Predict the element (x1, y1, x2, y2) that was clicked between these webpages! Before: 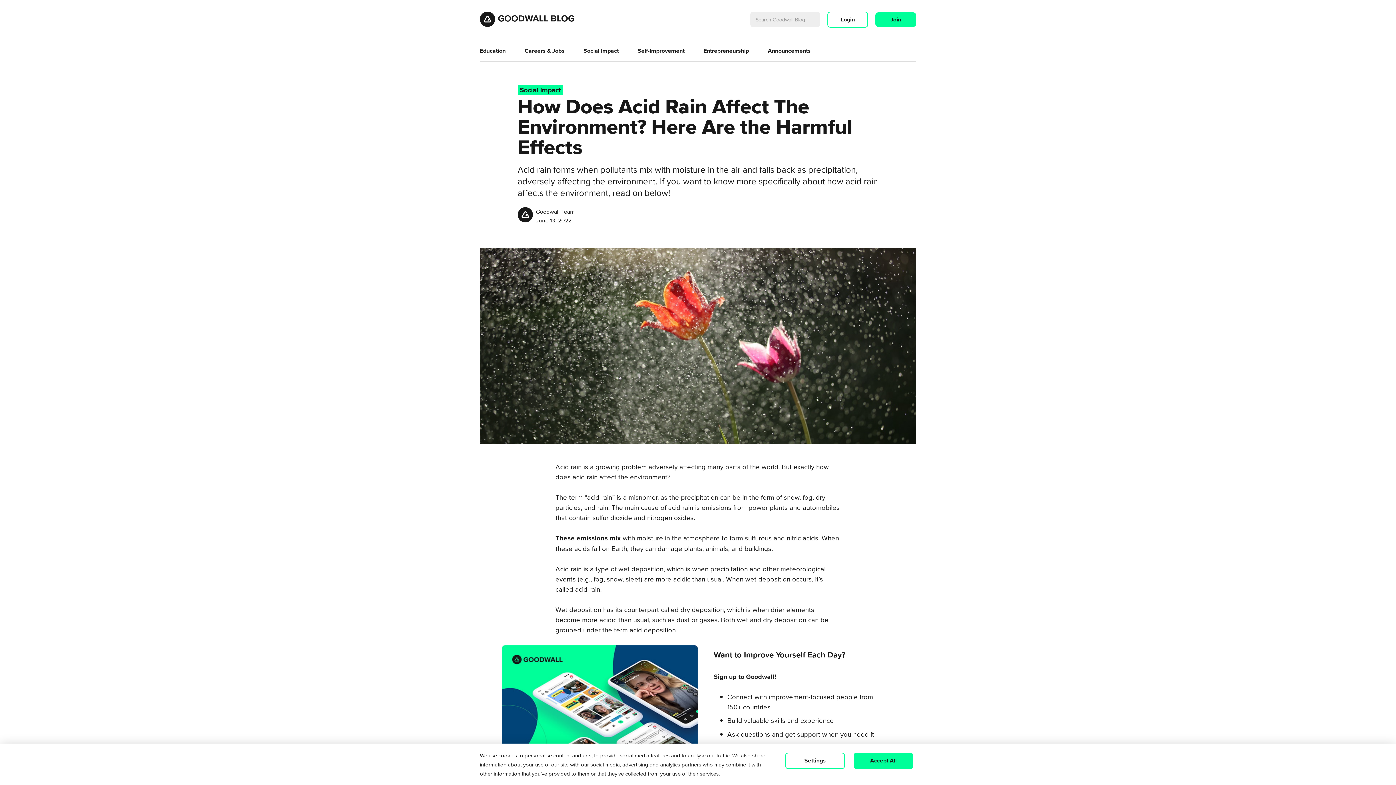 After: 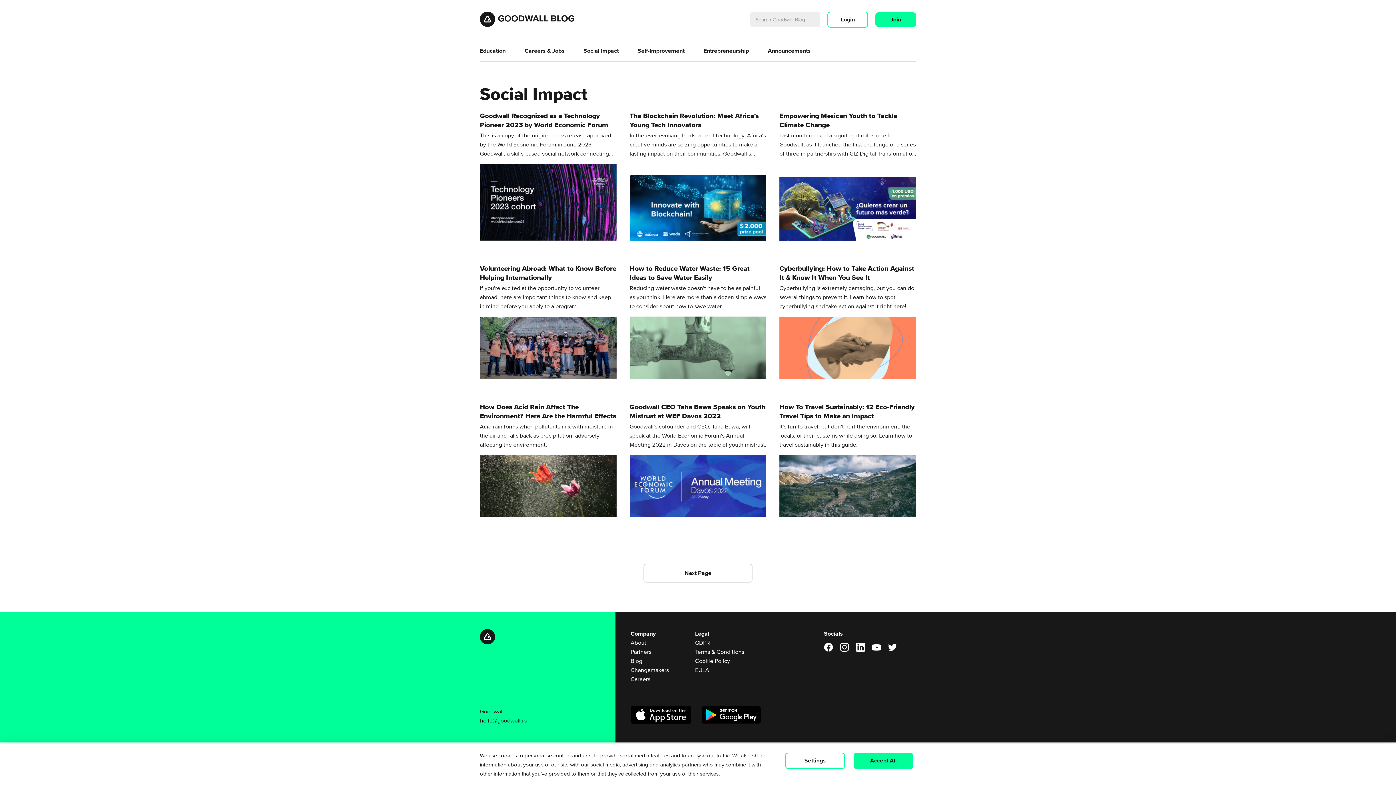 Action: bbox: (517, 84, 563, 94) label: Social Impact